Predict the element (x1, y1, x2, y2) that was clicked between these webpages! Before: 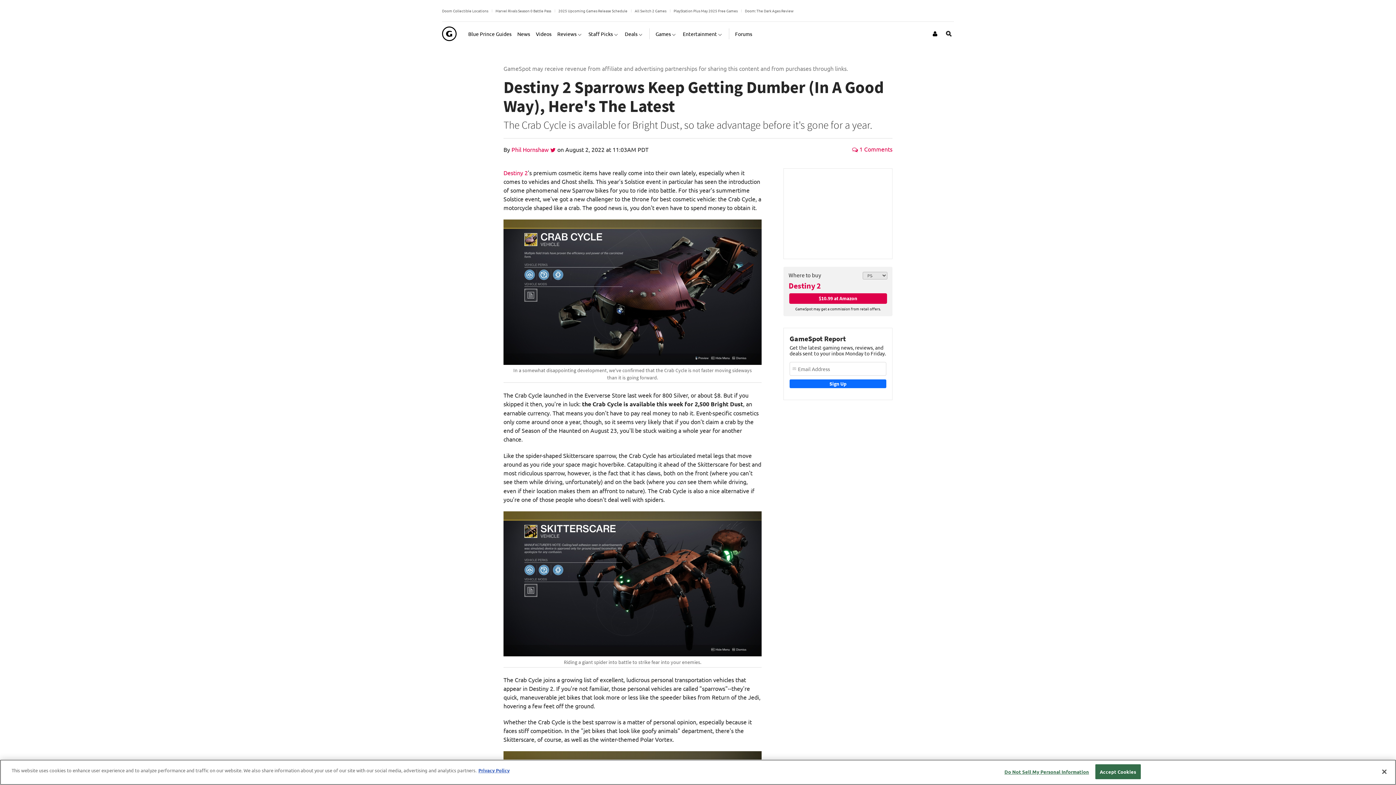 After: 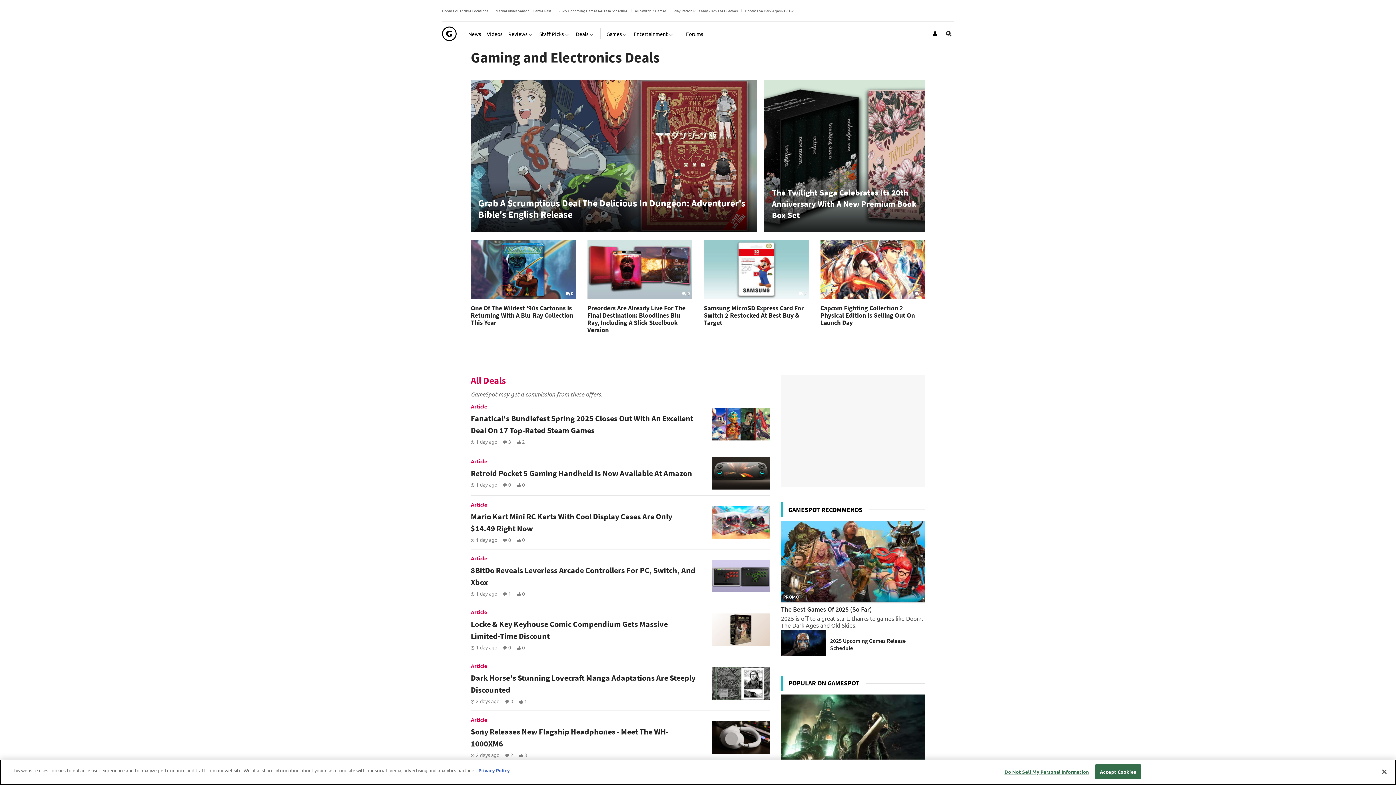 Action: bbox: (624, 24, 643, 42) label: Deals